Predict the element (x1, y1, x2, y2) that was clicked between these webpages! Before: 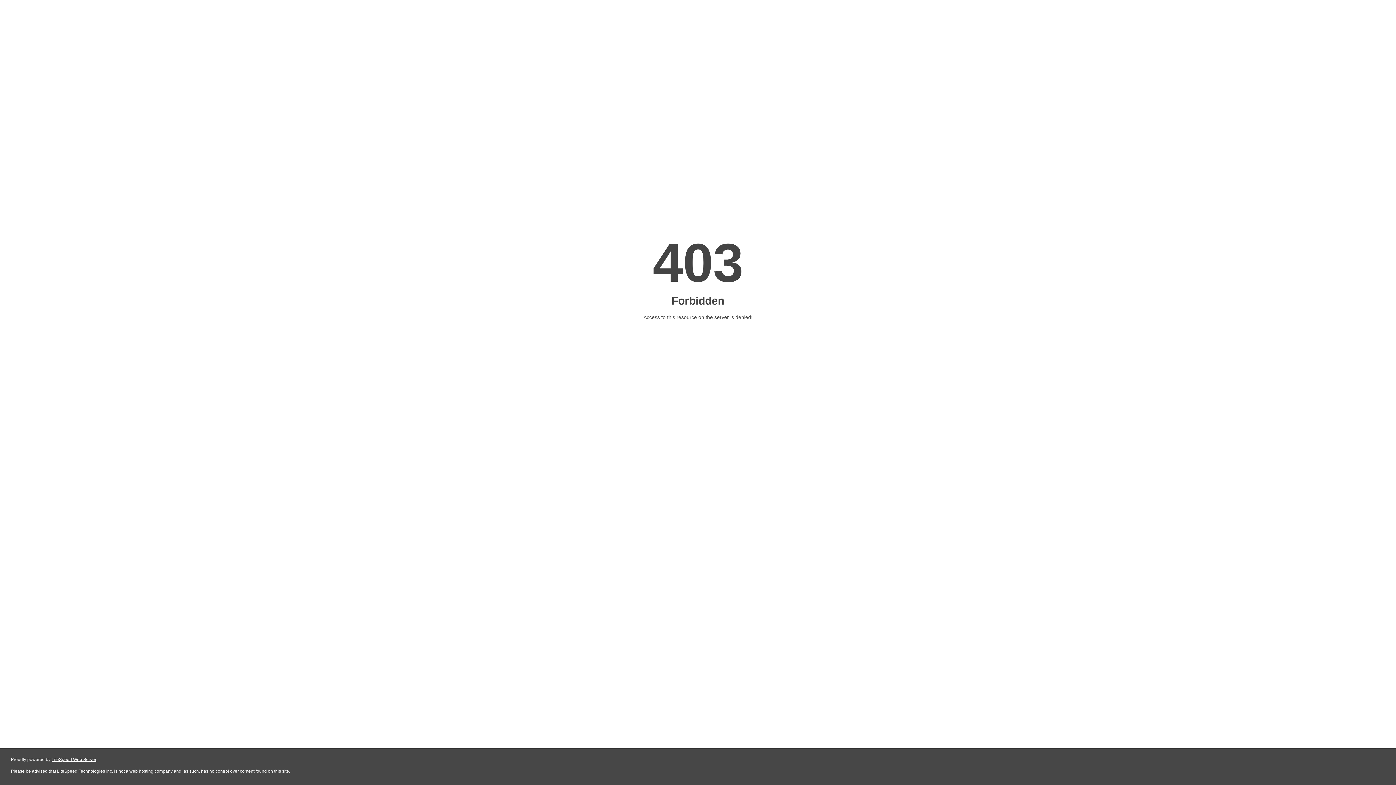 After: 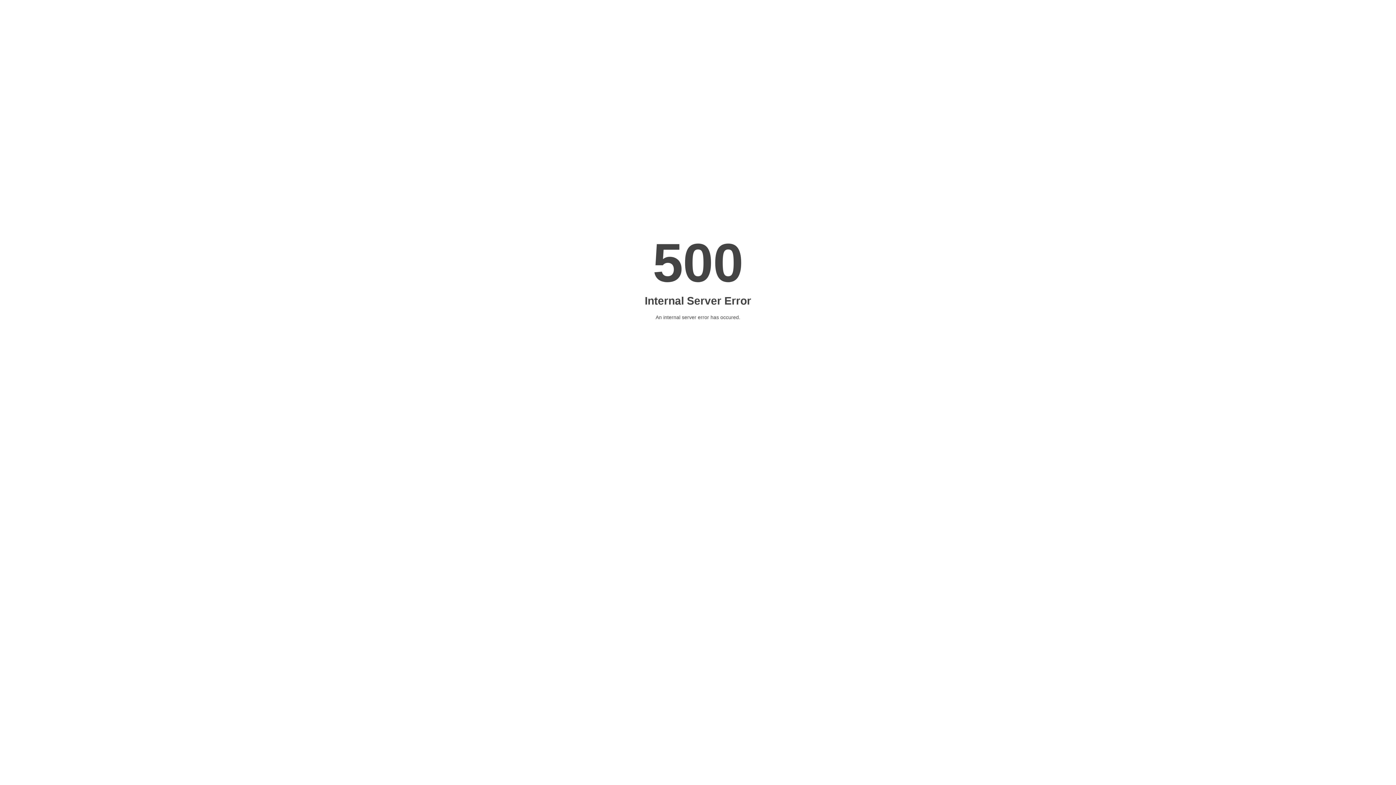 Action: label: LiteSpeed Web Server bbox: (51, 757, 96, 762)